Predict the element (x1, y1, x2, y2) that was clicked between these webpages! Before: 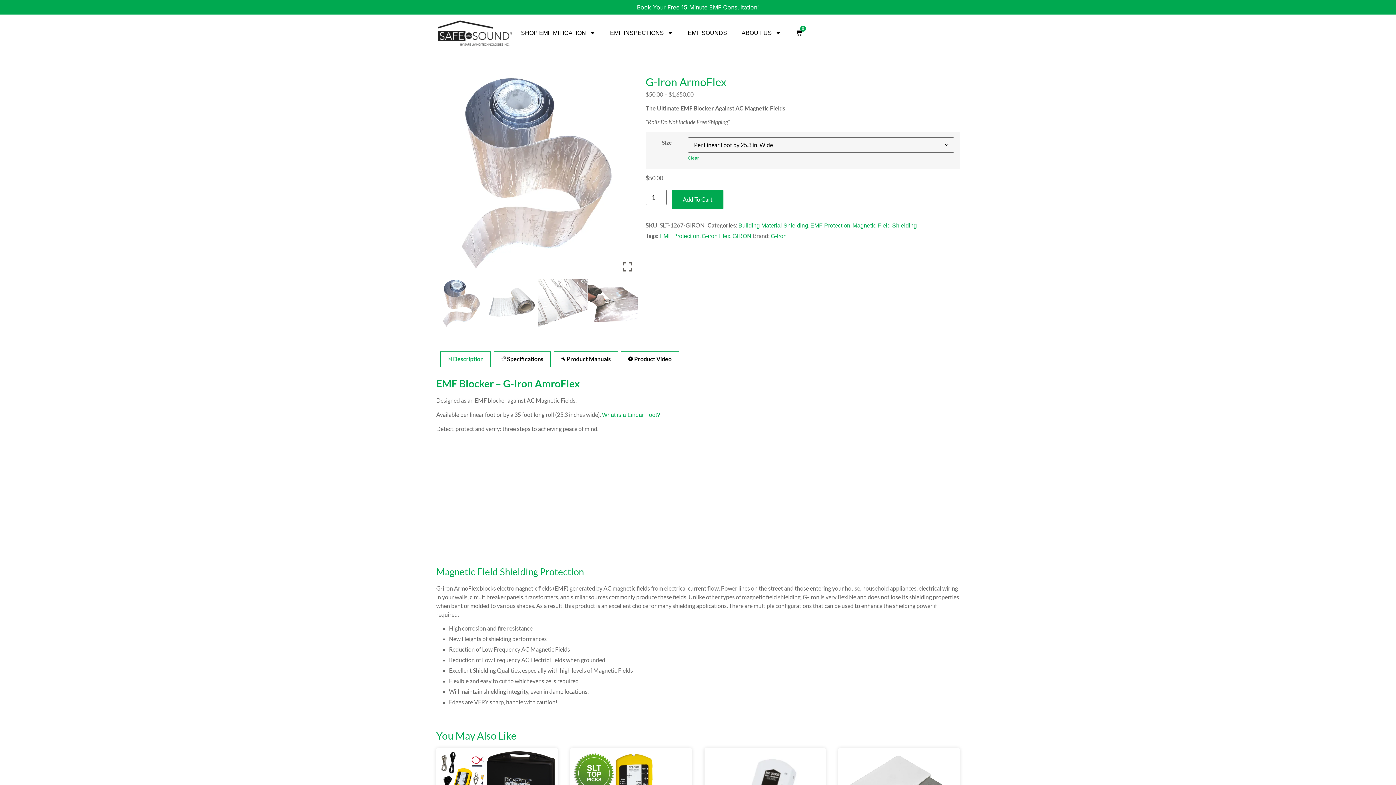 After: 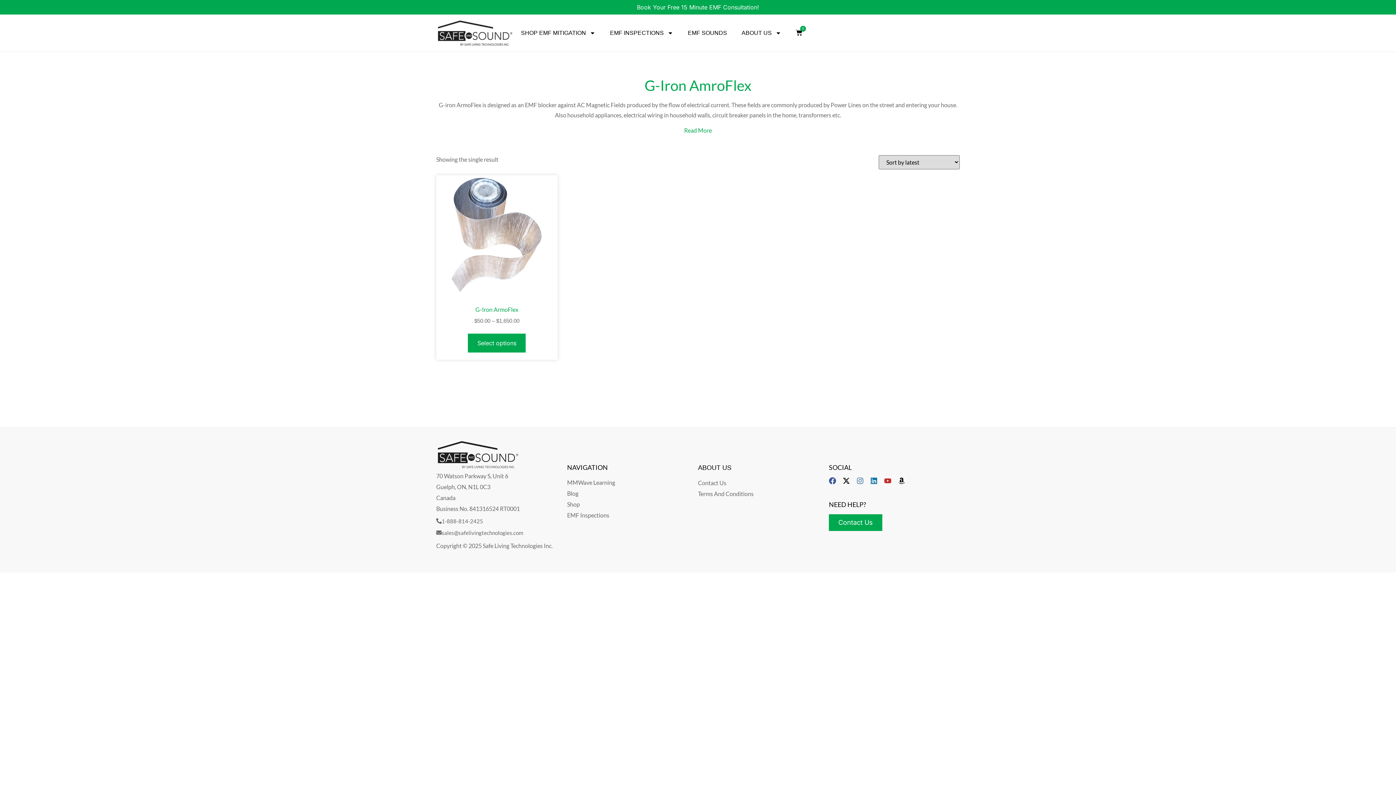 Action: bbox: (770, 233, 786, 239) label: G-Iron